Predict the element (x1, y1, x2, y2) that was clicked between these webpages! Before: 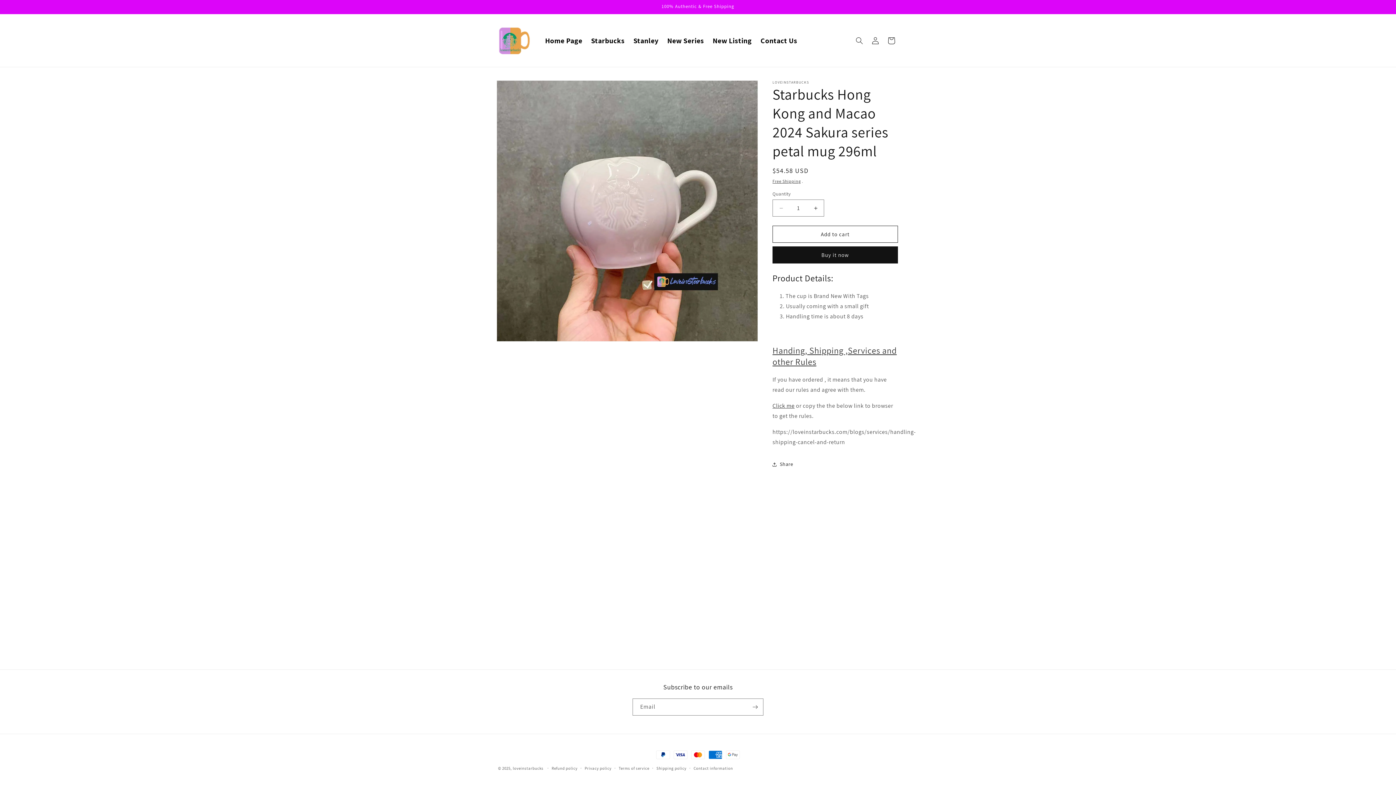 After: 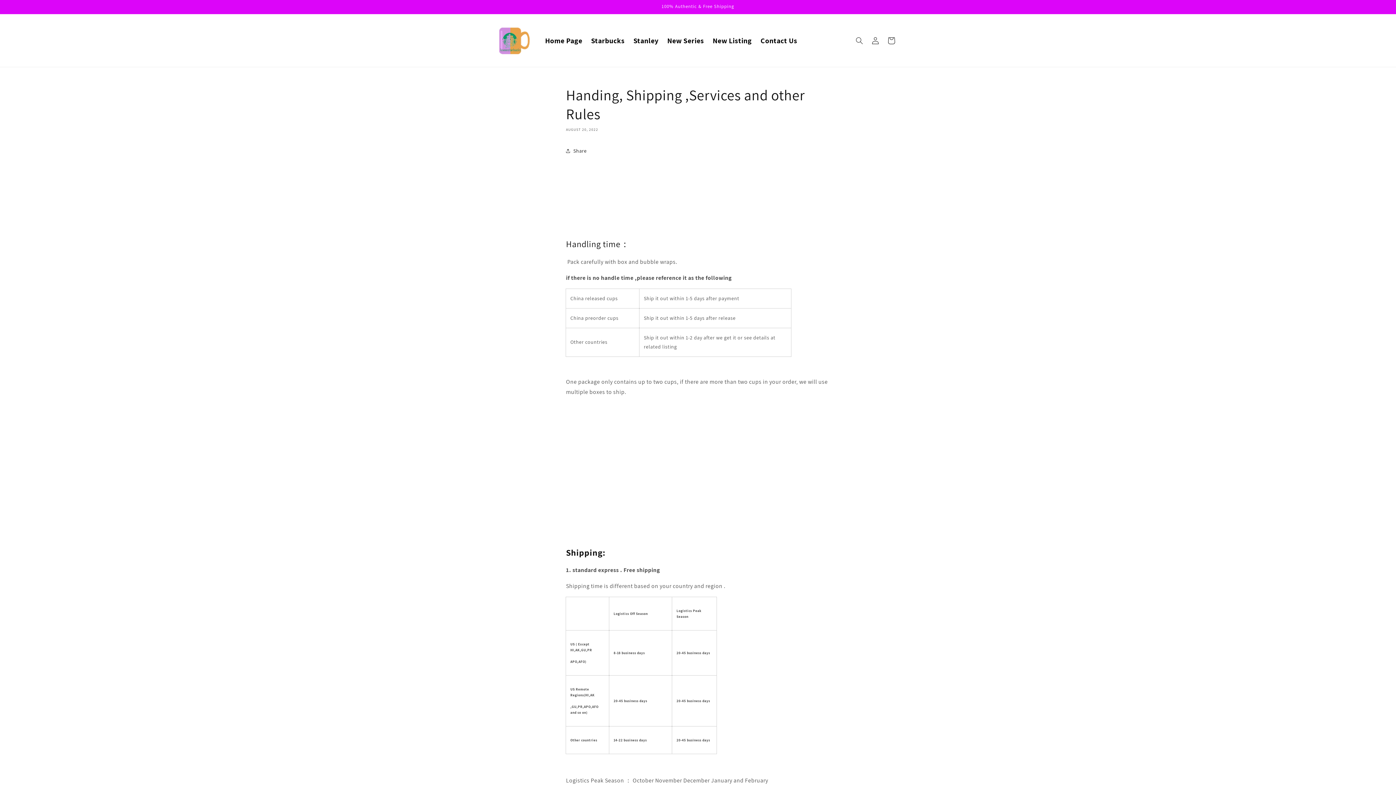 Action: label: Handing, Shipping ,Services and other Rules bbox: (772, 344, 896, 367)